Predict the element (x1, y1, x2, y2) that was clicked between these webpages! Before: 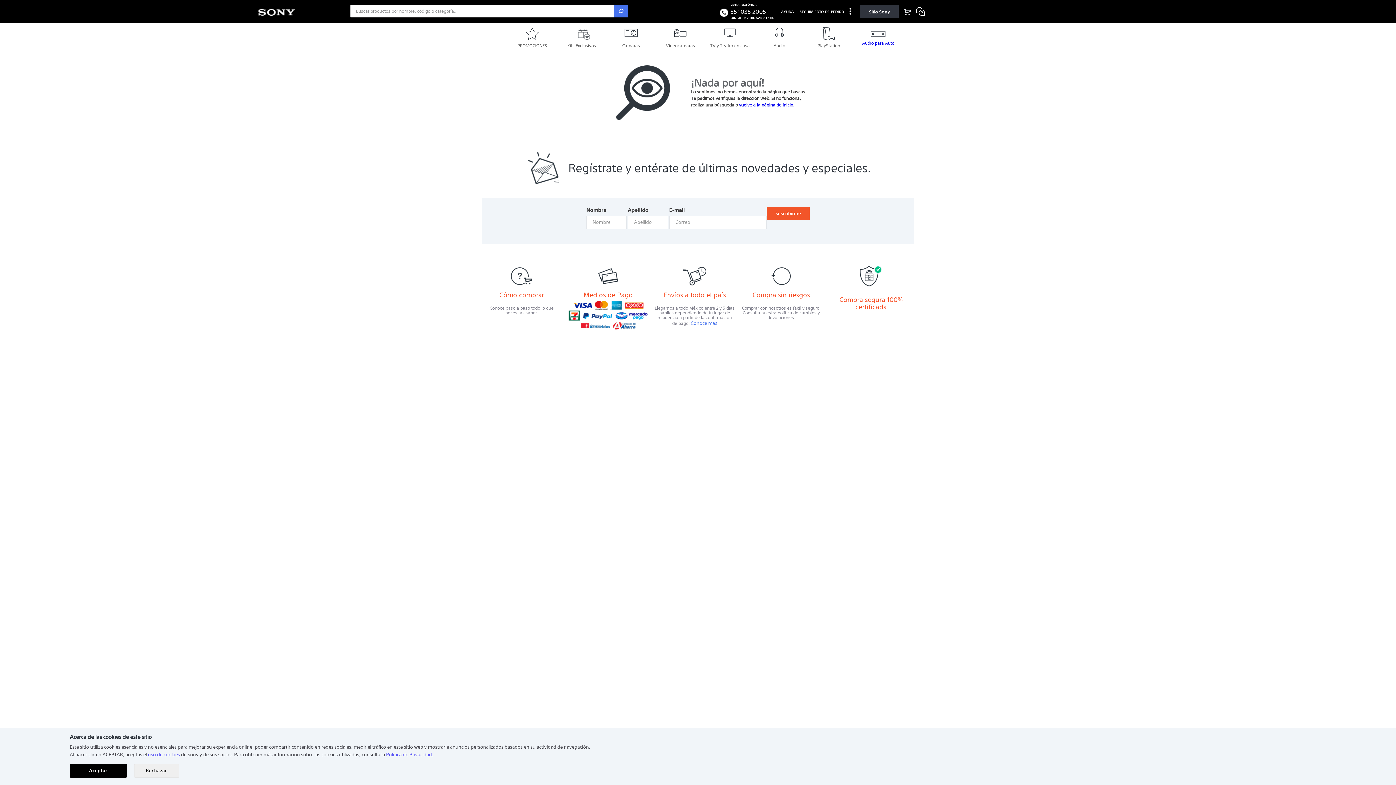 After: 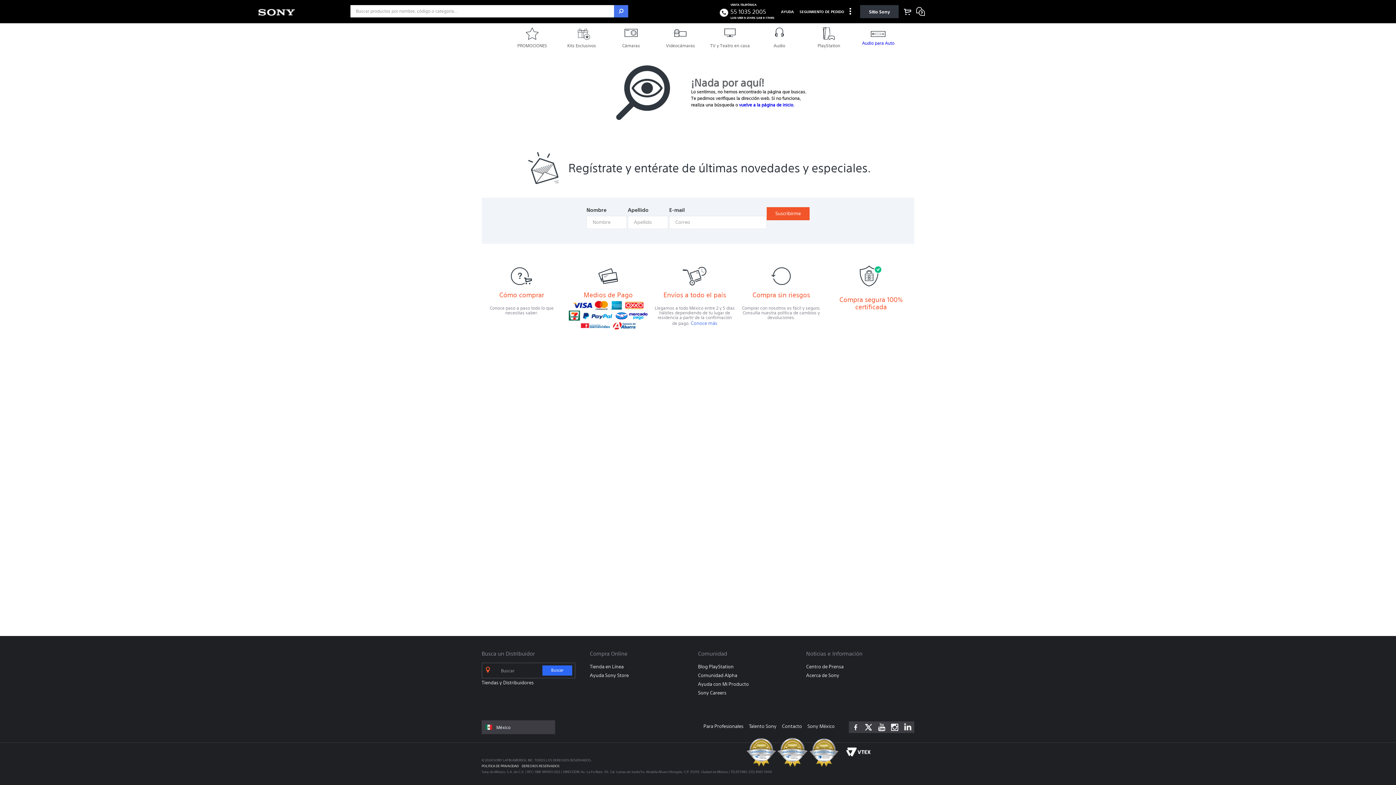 Action: label: Aceptar bbox: (69, 764, 126, 778)